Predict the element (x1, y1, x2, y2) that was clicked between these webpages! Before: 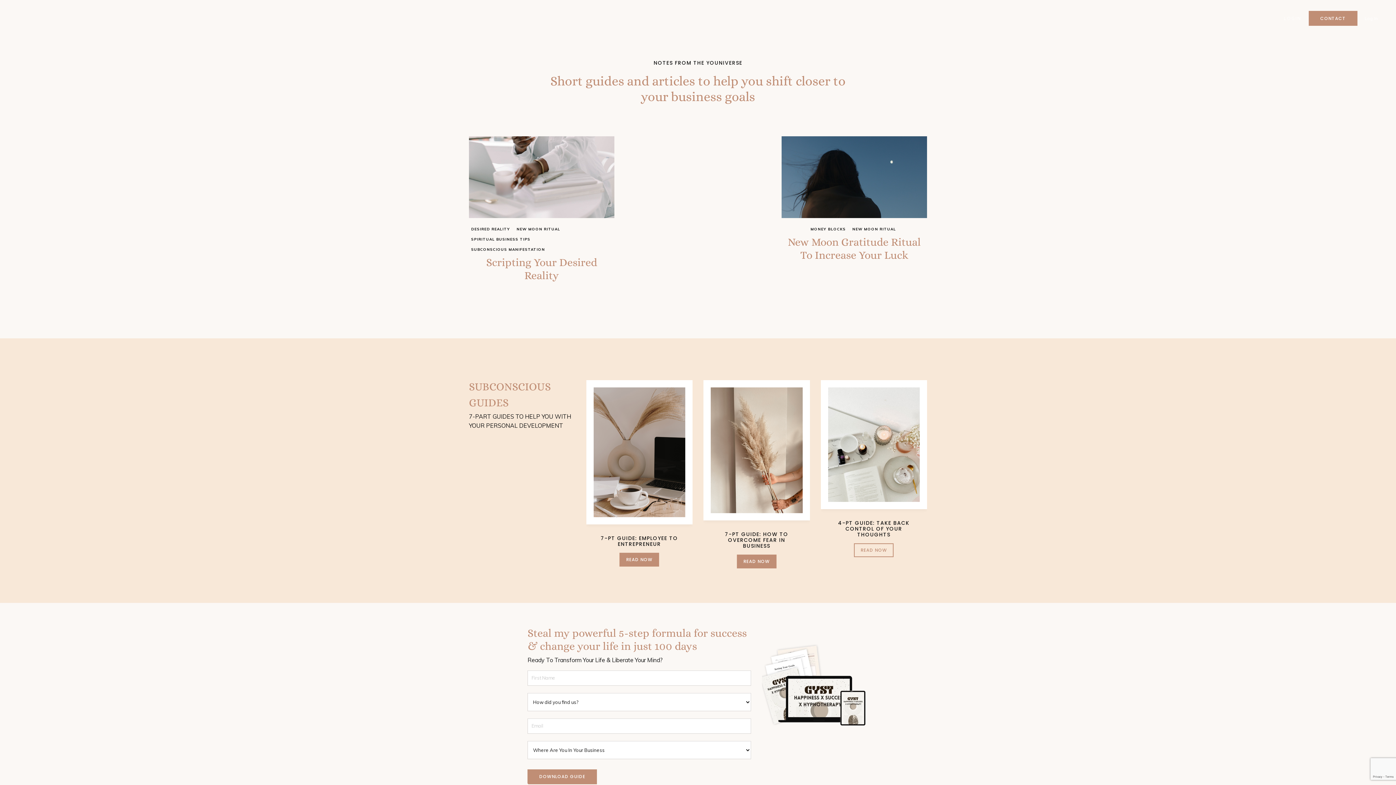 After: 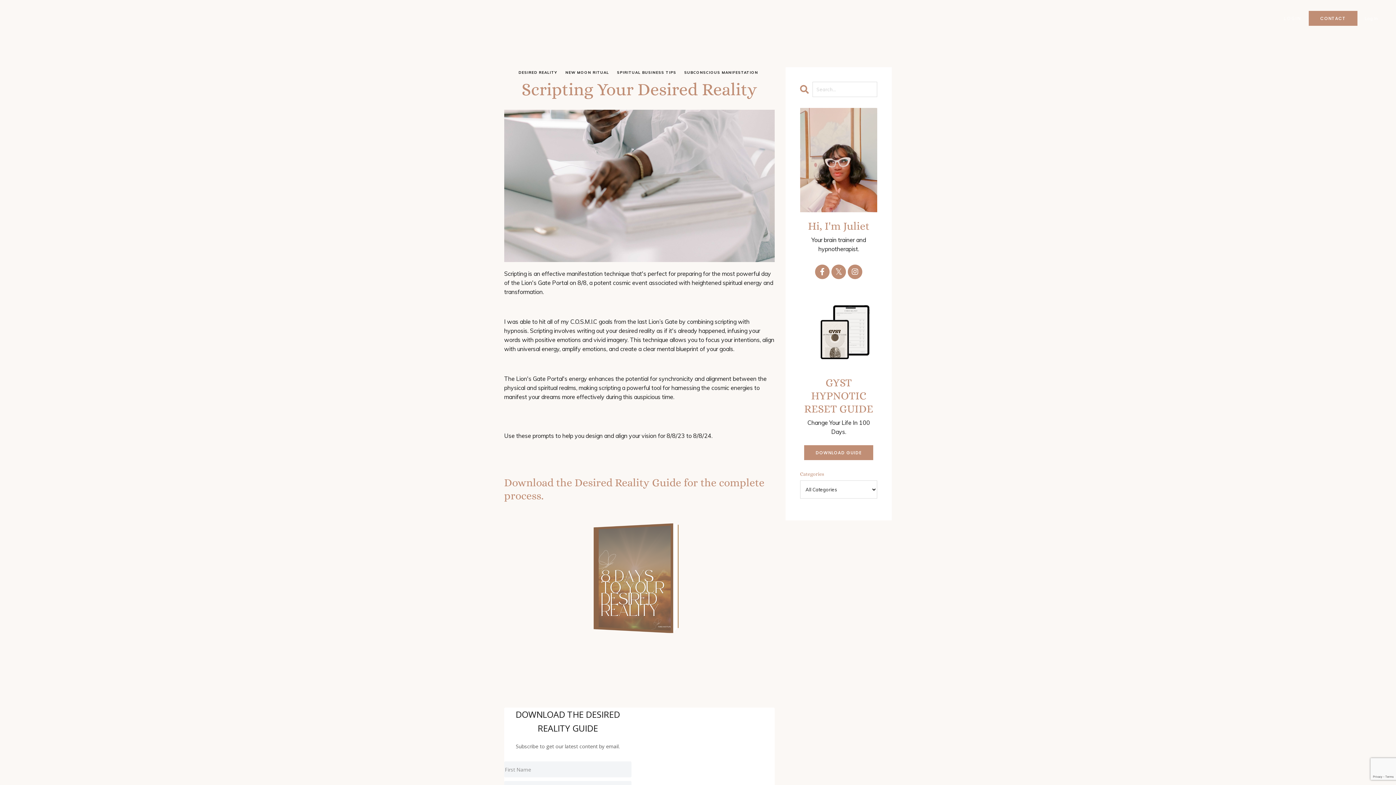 Action: bbox: (469, 255, 614, 282) label: Scripting Your Desired Reality